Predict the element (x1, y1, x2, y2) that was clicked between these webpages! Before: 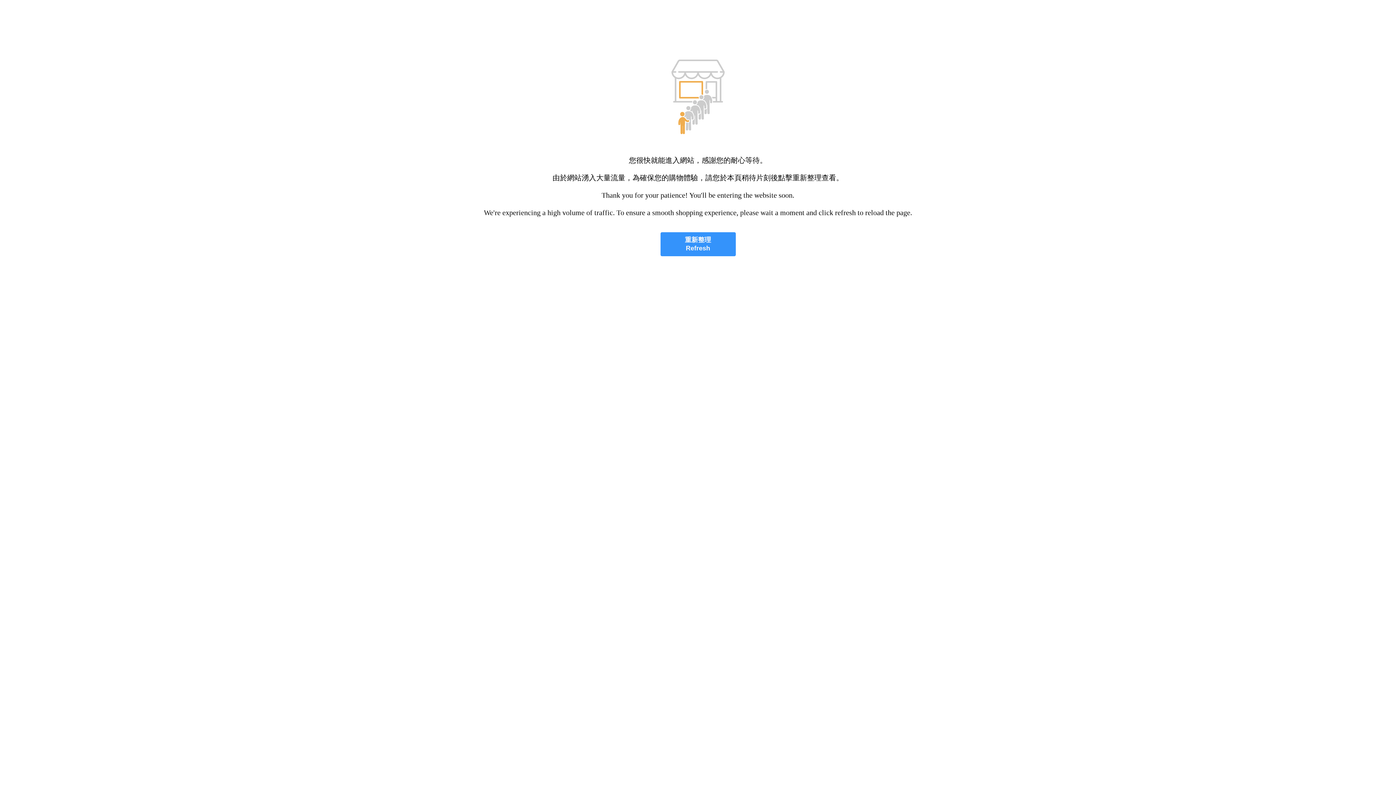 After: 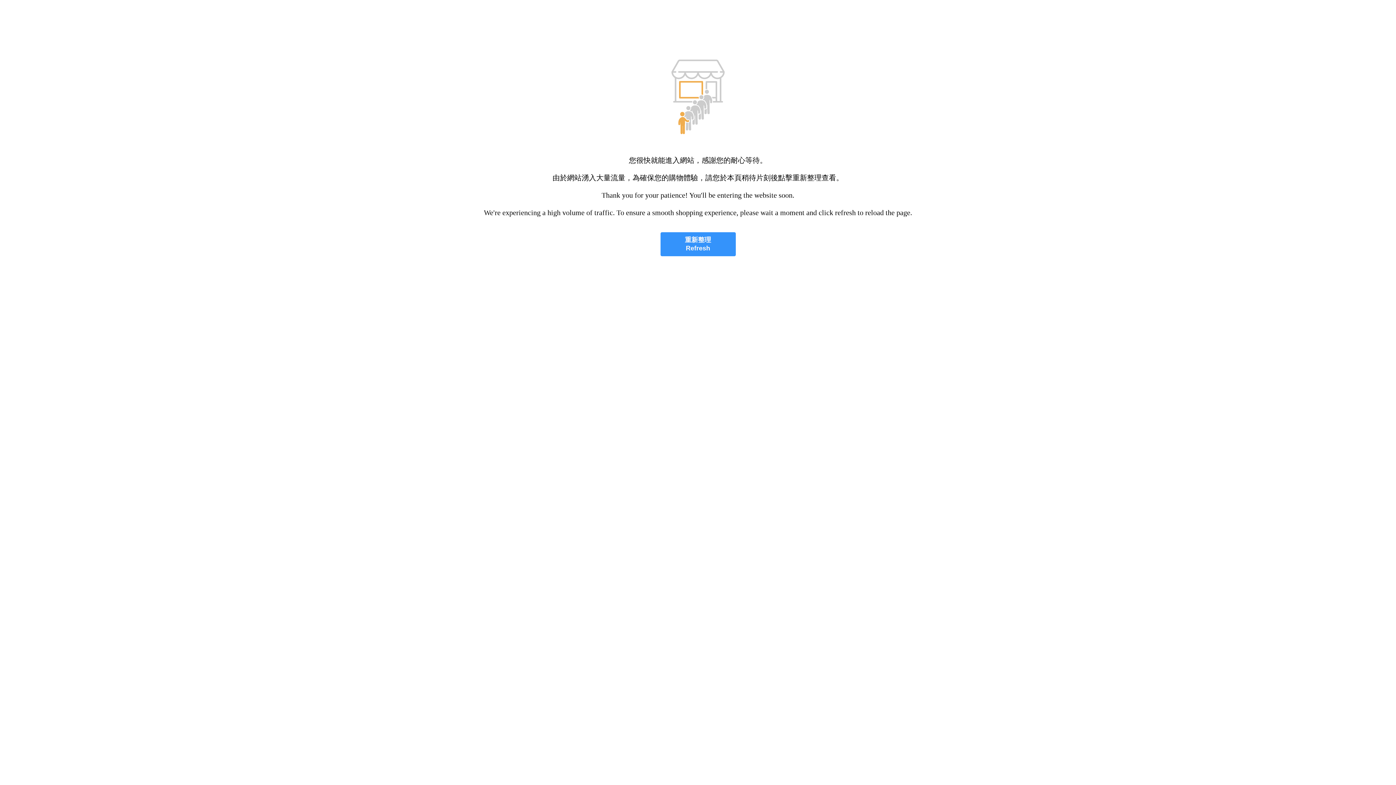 Action: label: 重新整理
Refresh bbox: (660, 232, 735, 256)